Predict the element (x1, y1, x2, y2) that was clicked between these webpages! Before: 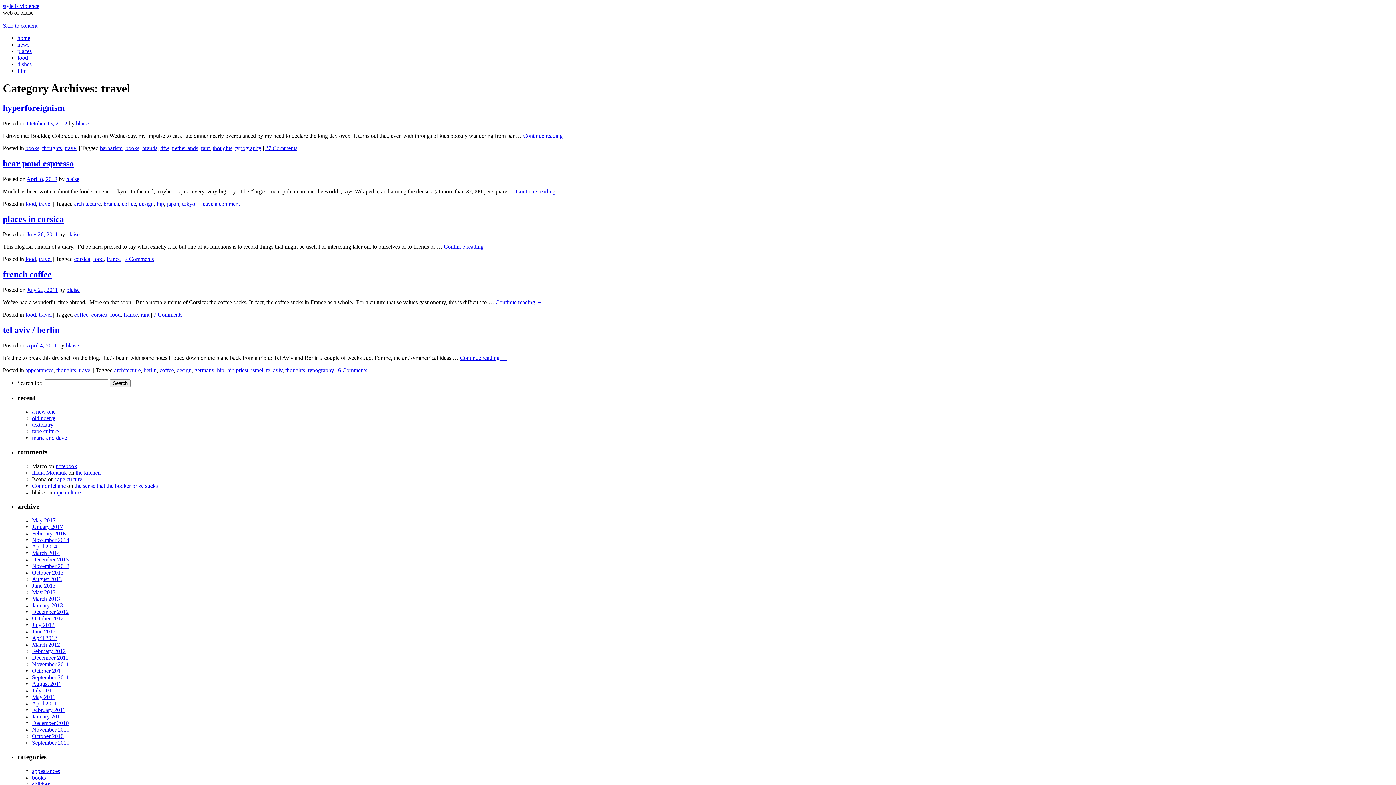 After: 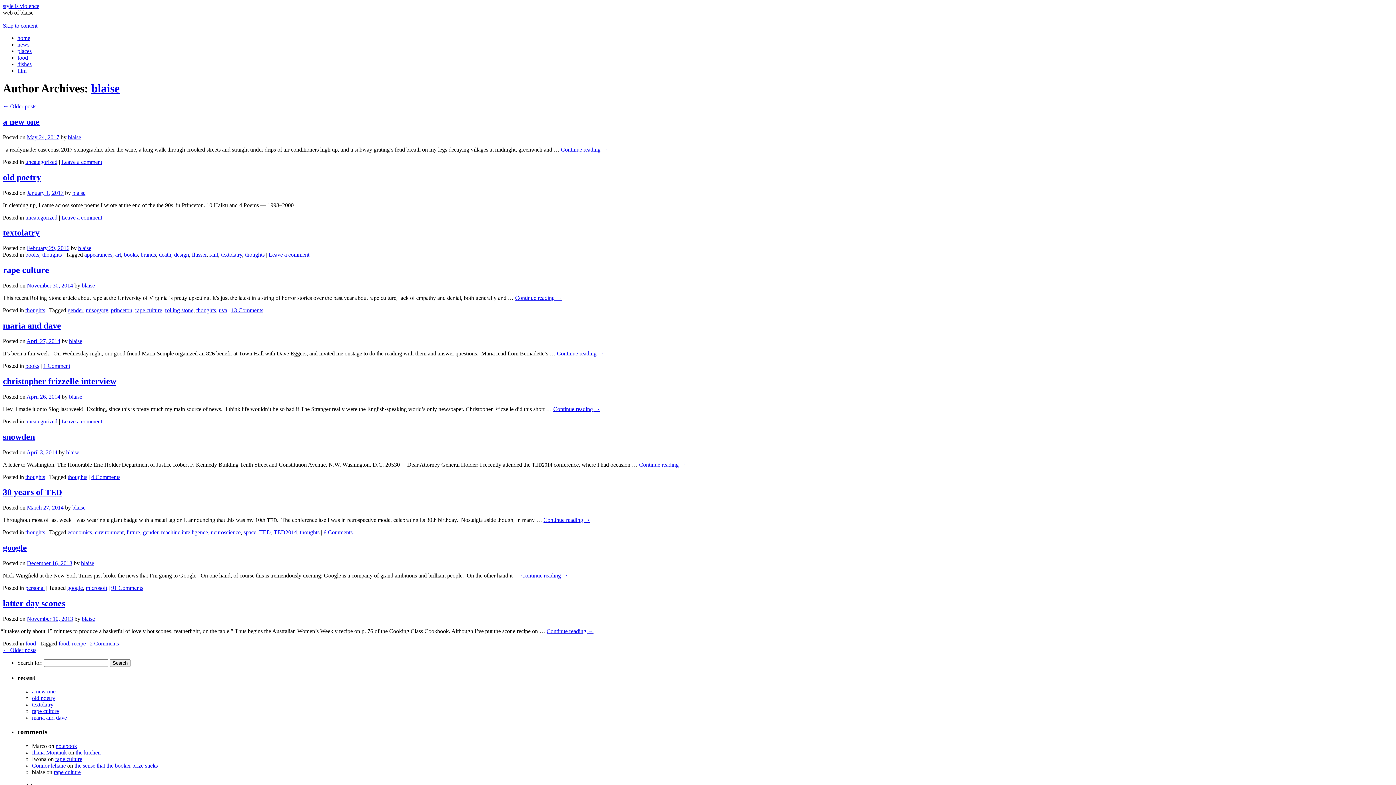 Action: bbox: (65, 342, 78, 348) label: blaise